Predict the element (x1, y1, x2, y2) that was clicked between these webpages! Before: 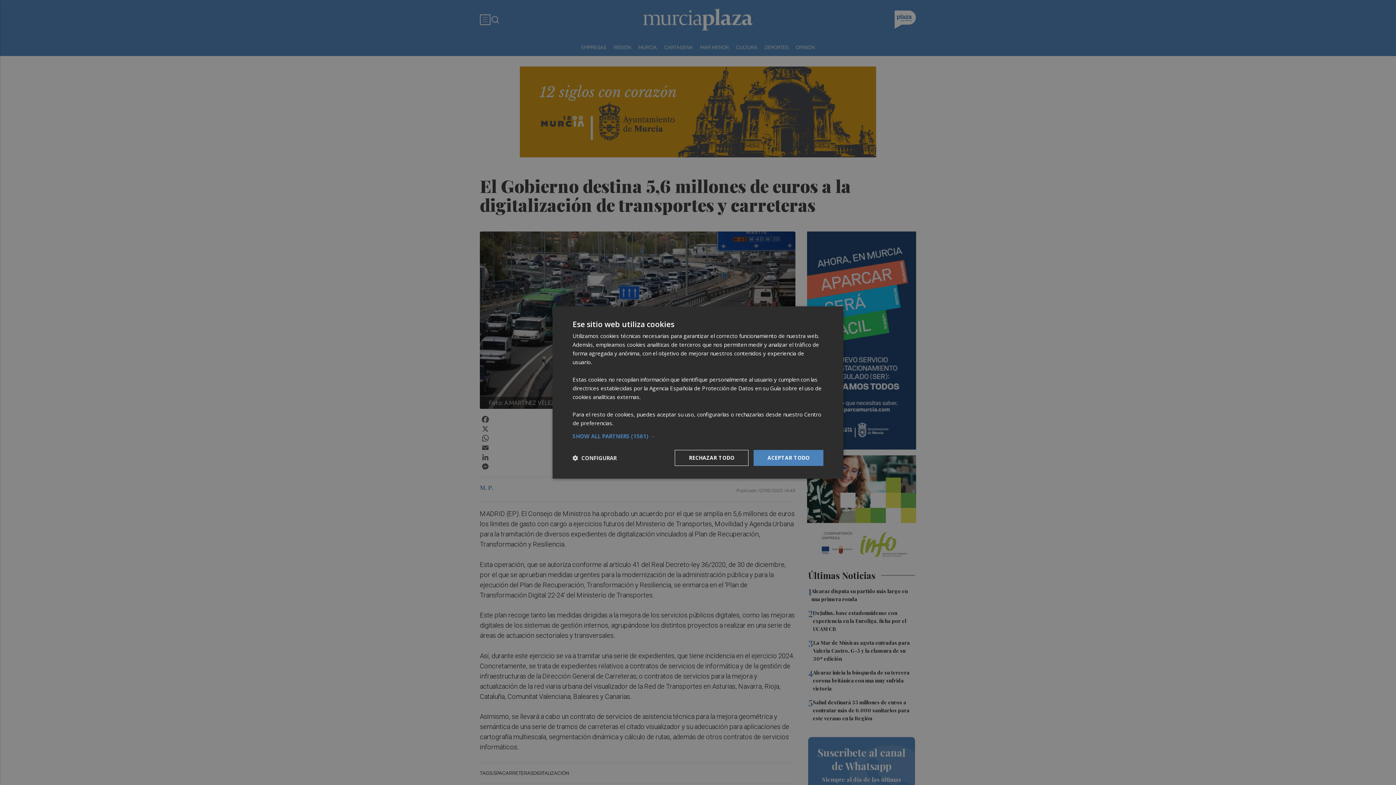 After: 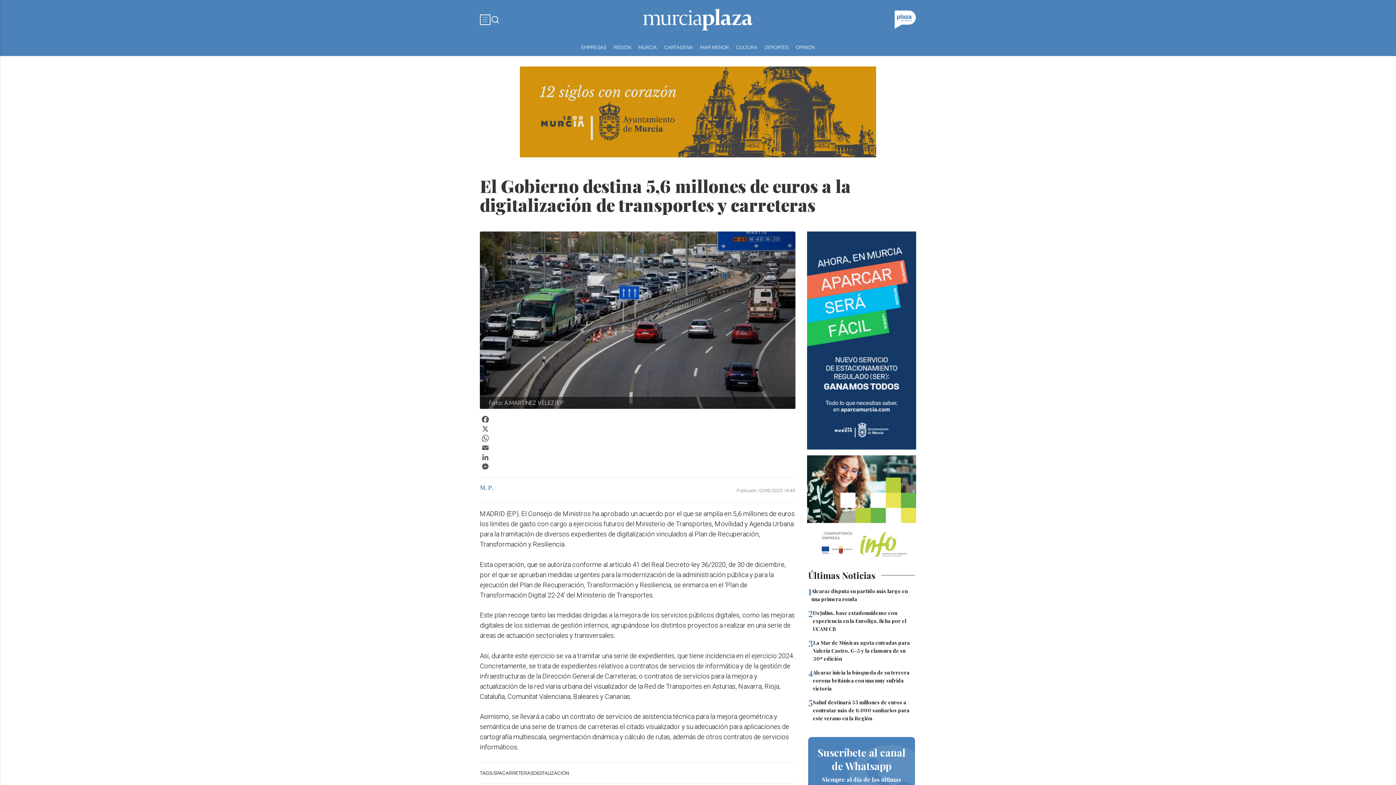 Action: bbox: (753, 450, 823, 466) label: ACEPTAR TODO